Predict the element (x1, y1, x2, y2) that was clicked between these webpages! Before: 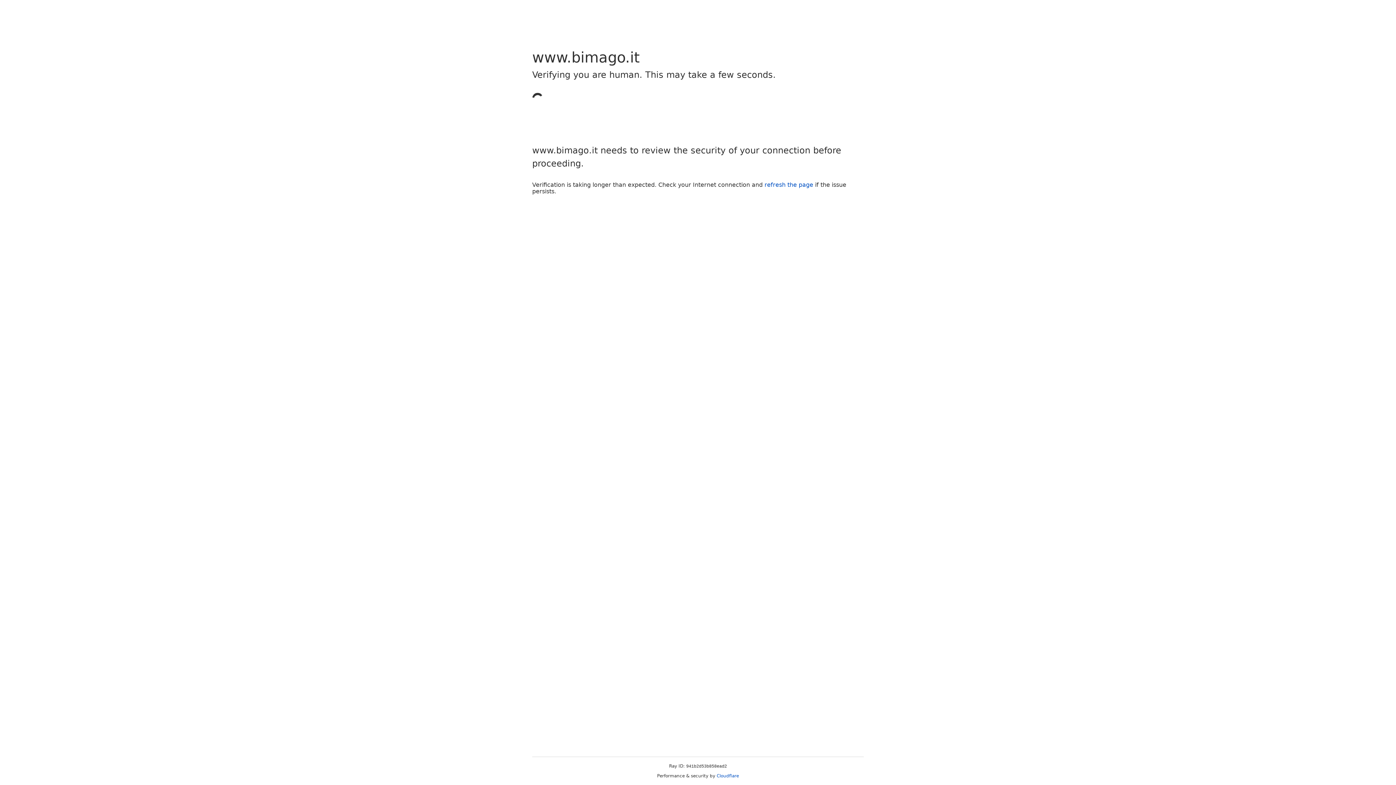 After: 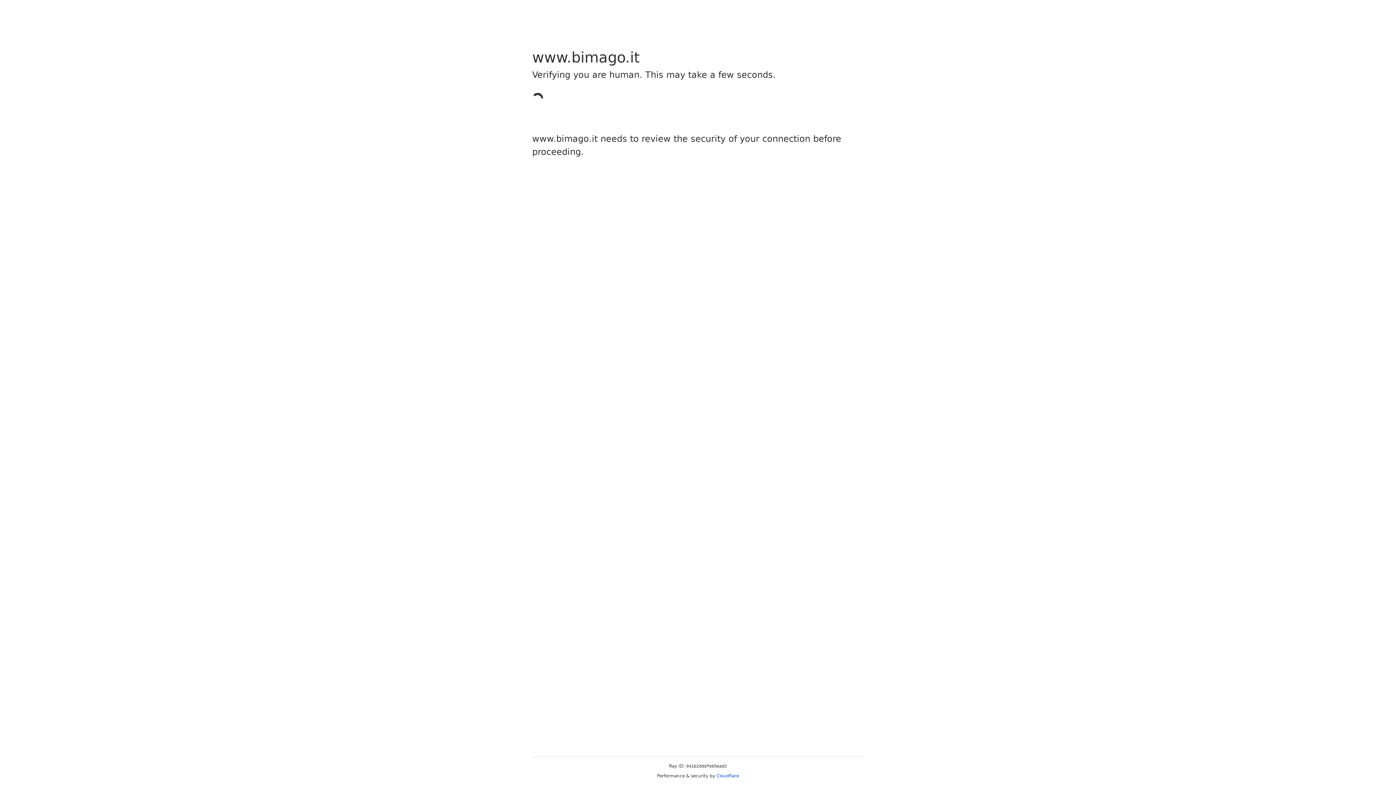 Action: bbox: (716, 773, 739, 778) label: Cloudflare